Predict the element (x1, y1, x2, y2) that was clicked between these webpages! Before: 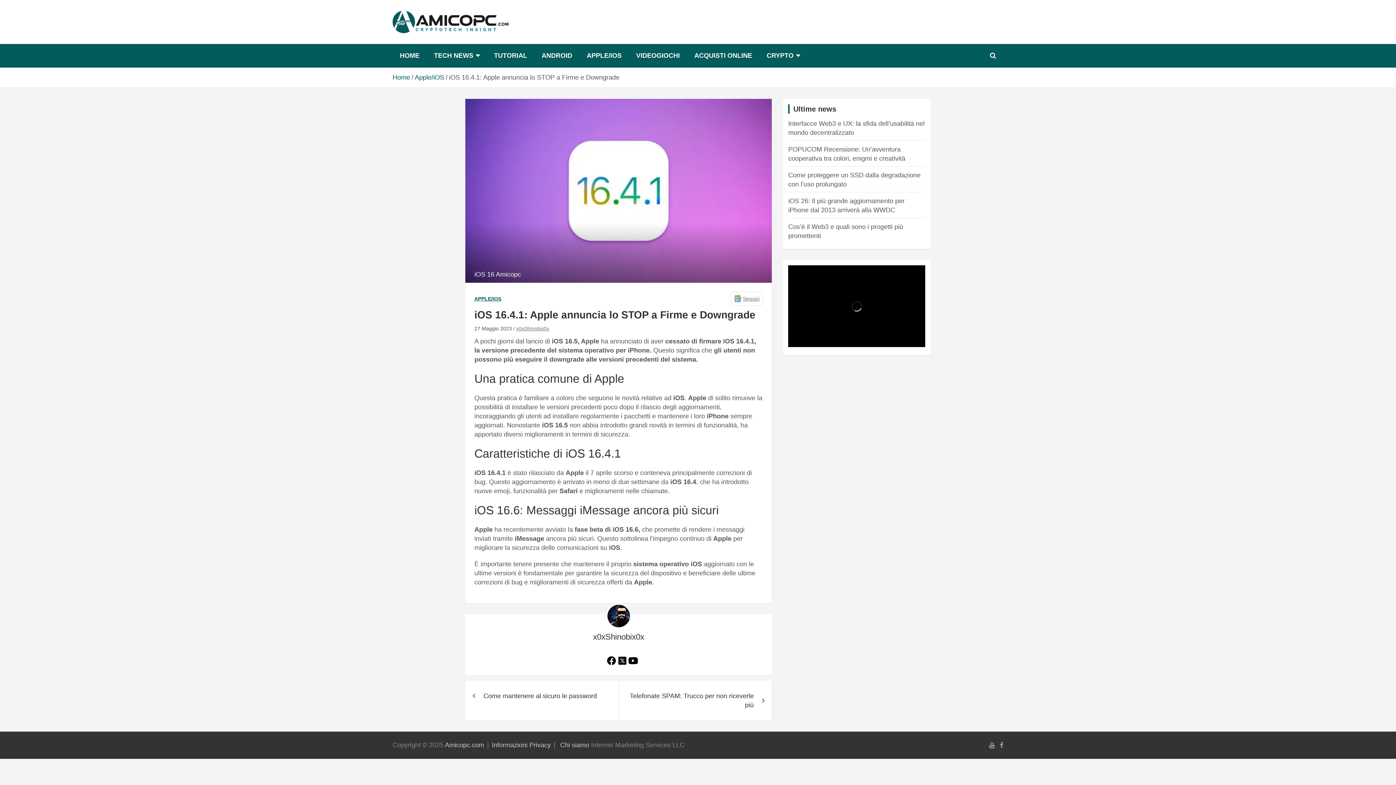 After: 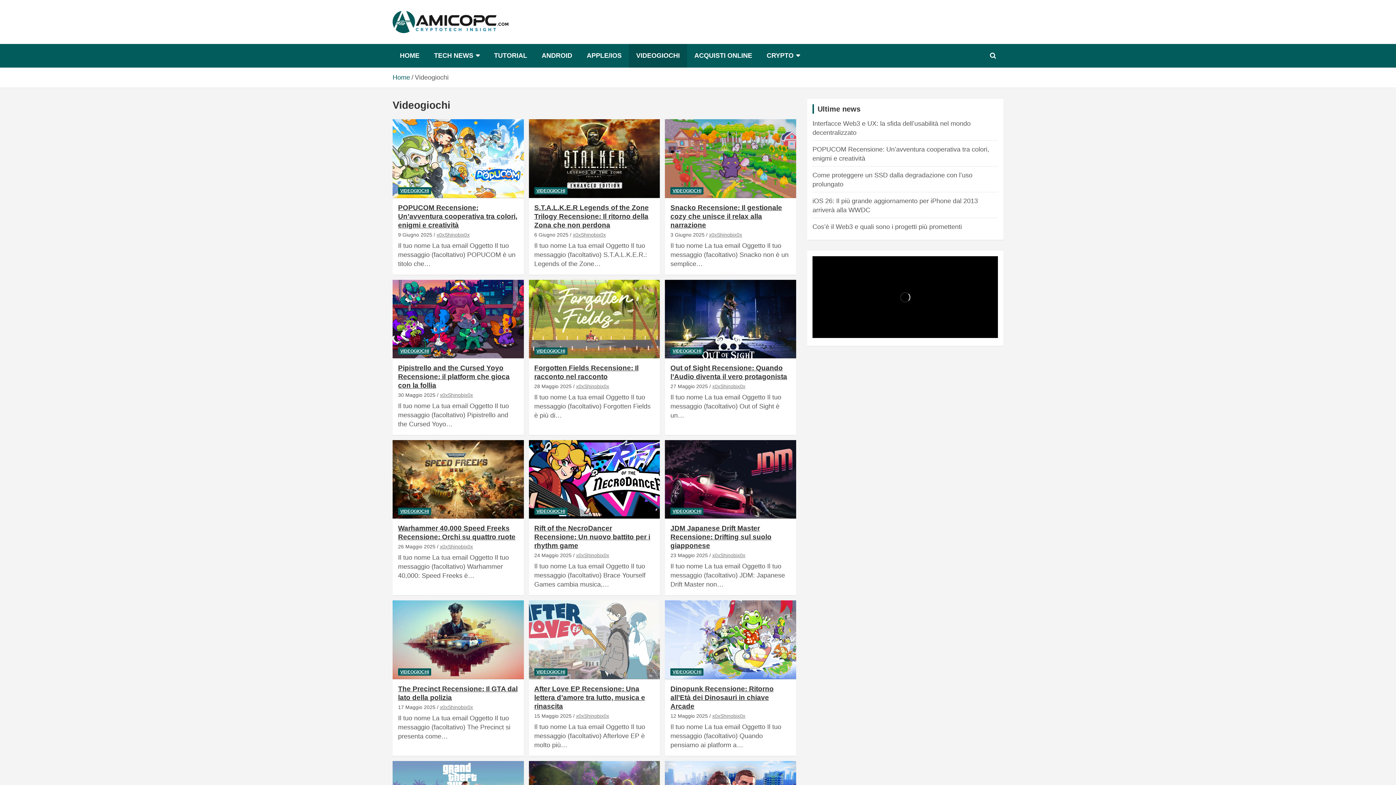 Action: label: VIDEOGIOCHI bbox: (629, 44, 687, 67)